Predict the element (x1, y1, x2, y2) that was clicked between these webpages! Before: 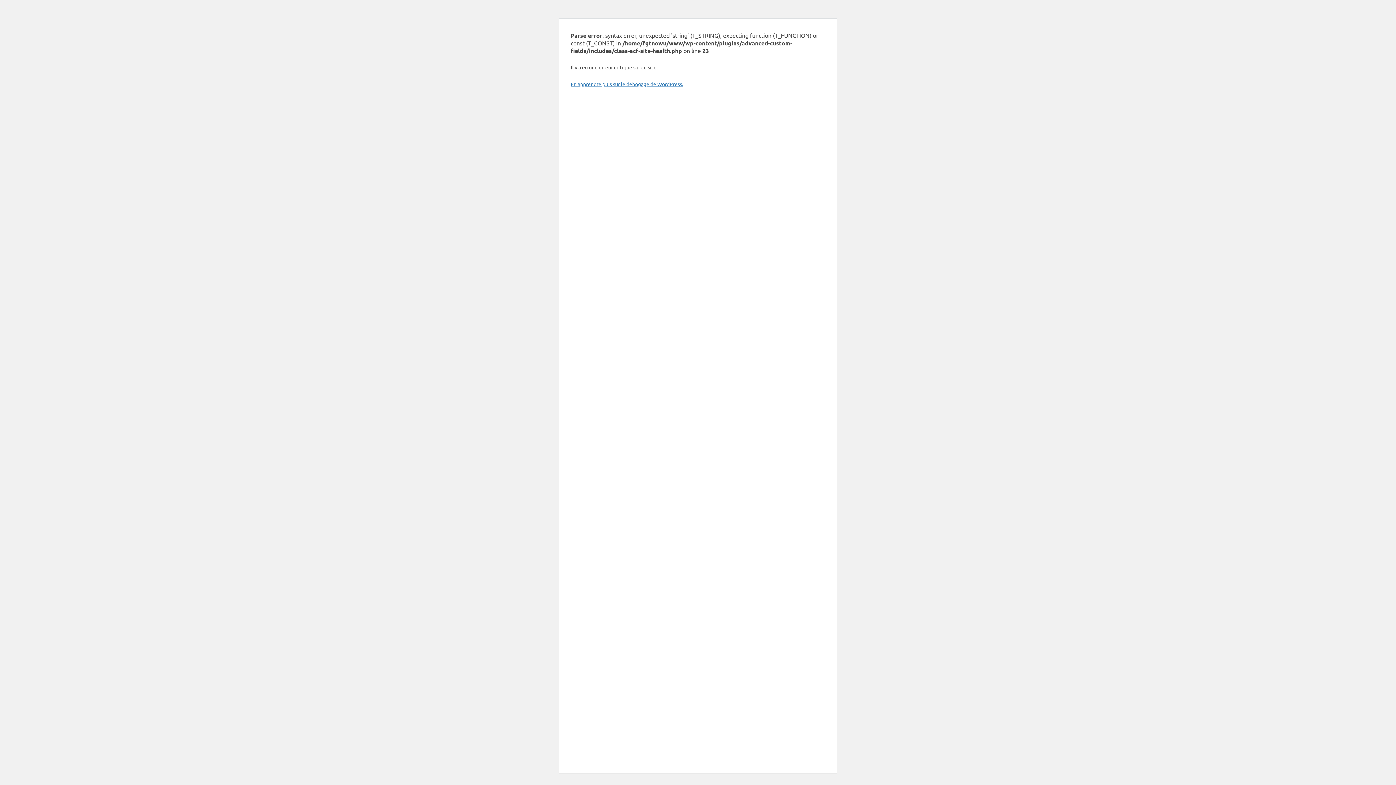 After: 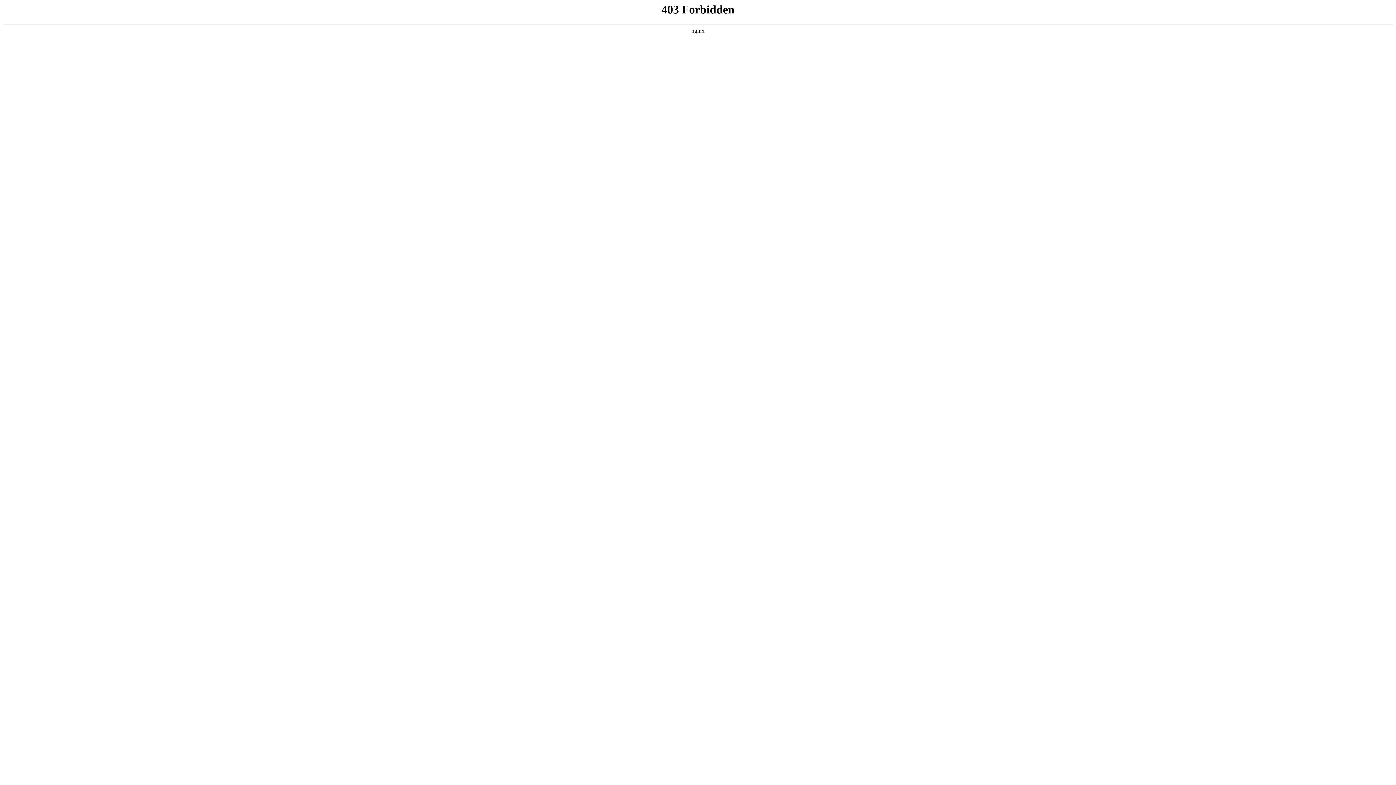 Action: label: En apprendre plus sur le débogage de WordPress. bbox: (570, 80, 683, 87)